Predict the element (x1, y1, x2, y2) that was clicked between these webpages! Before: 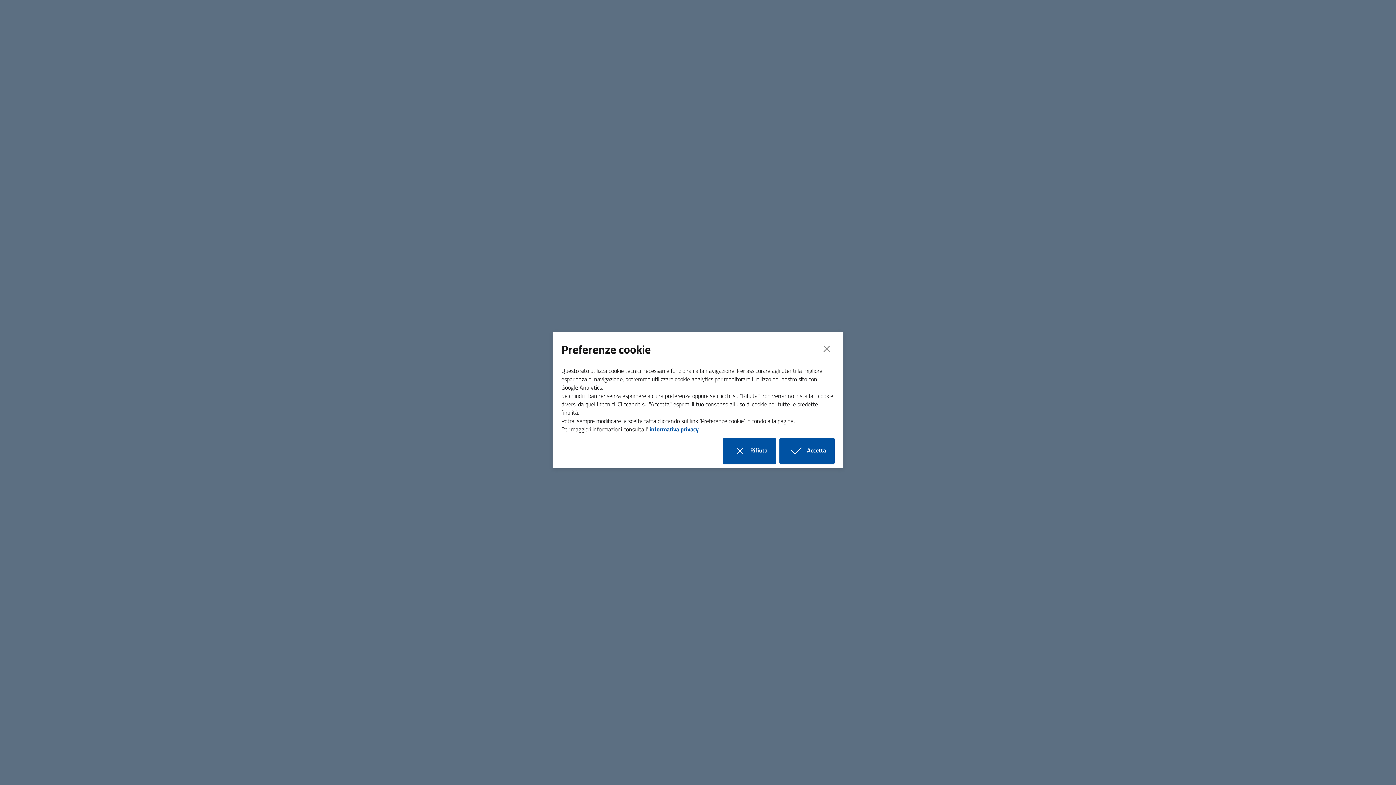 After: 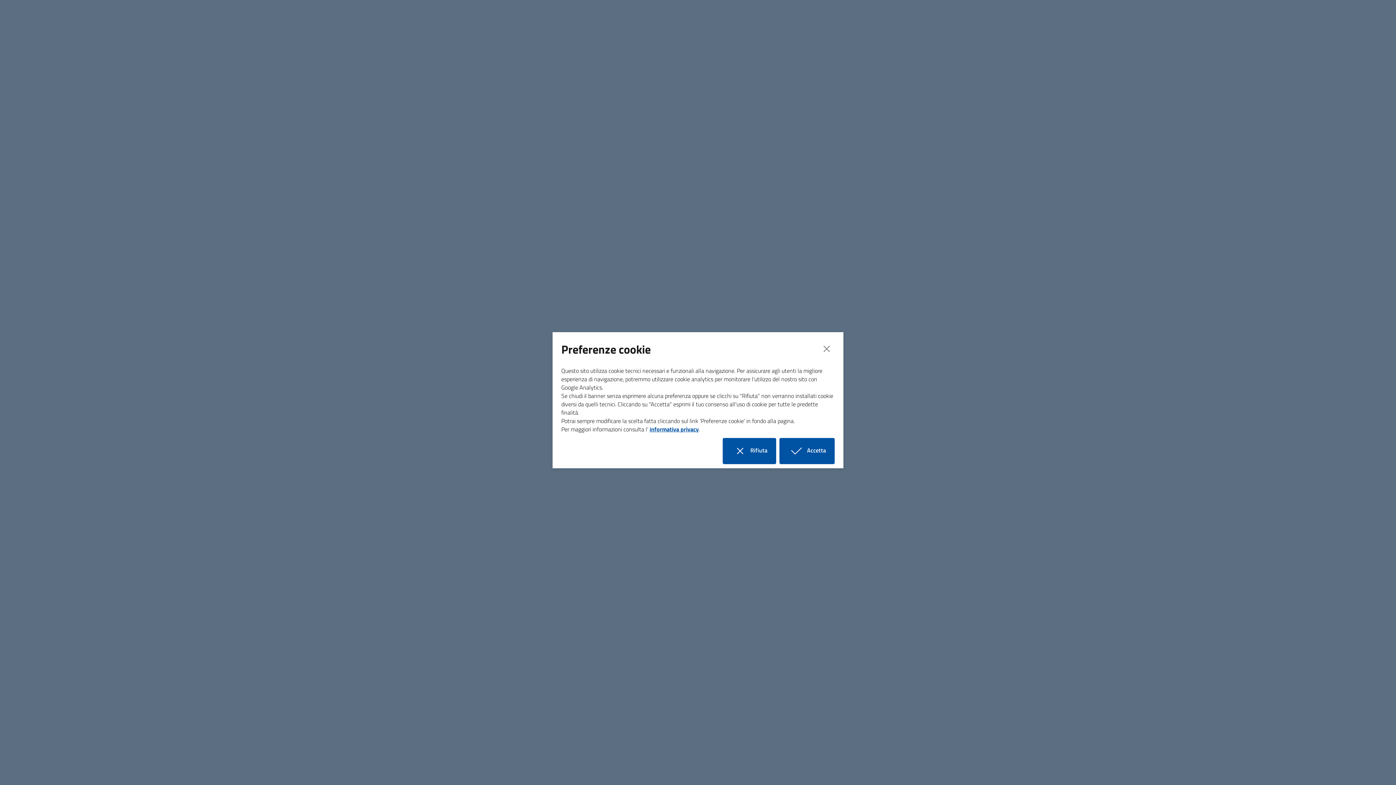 Action: label: informativa privacy bbox: (649, 424, 698, 433)